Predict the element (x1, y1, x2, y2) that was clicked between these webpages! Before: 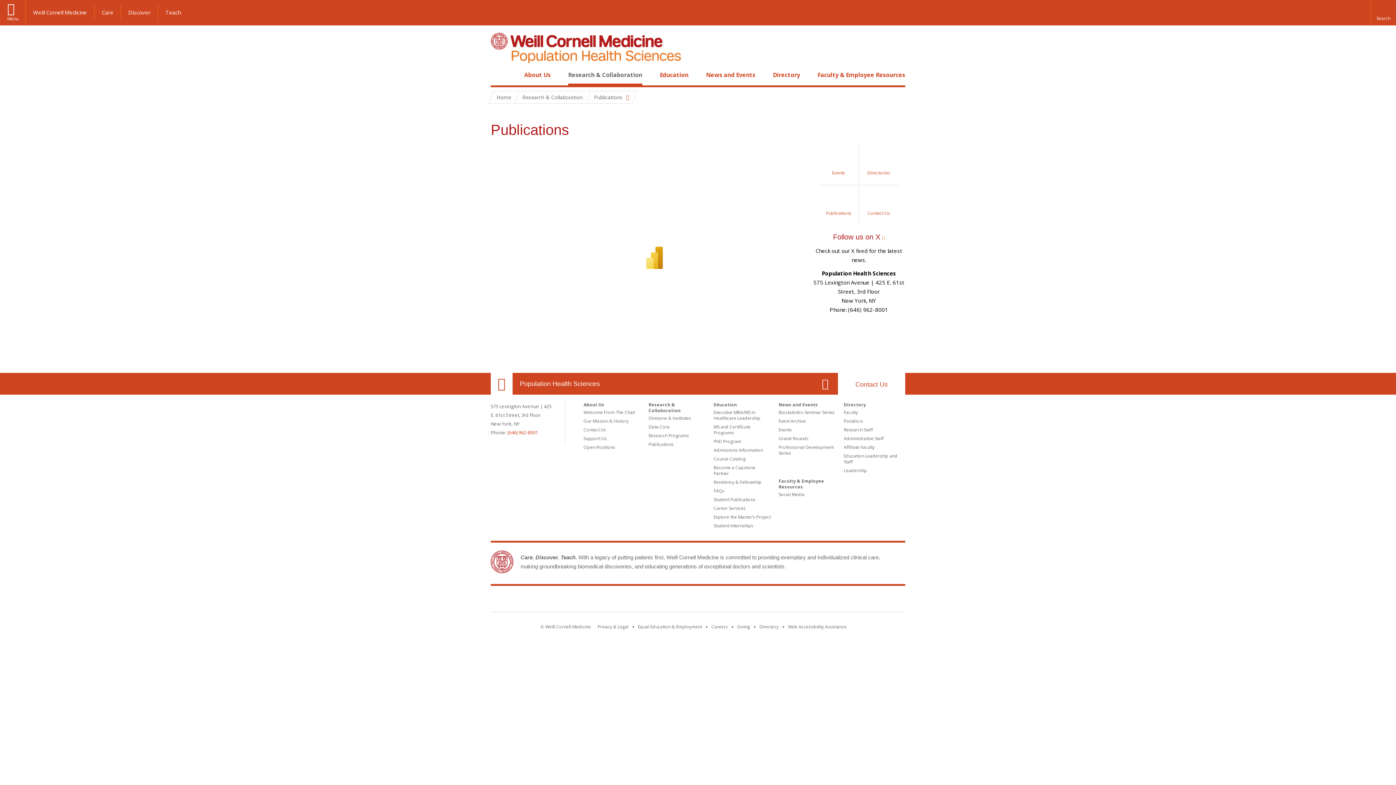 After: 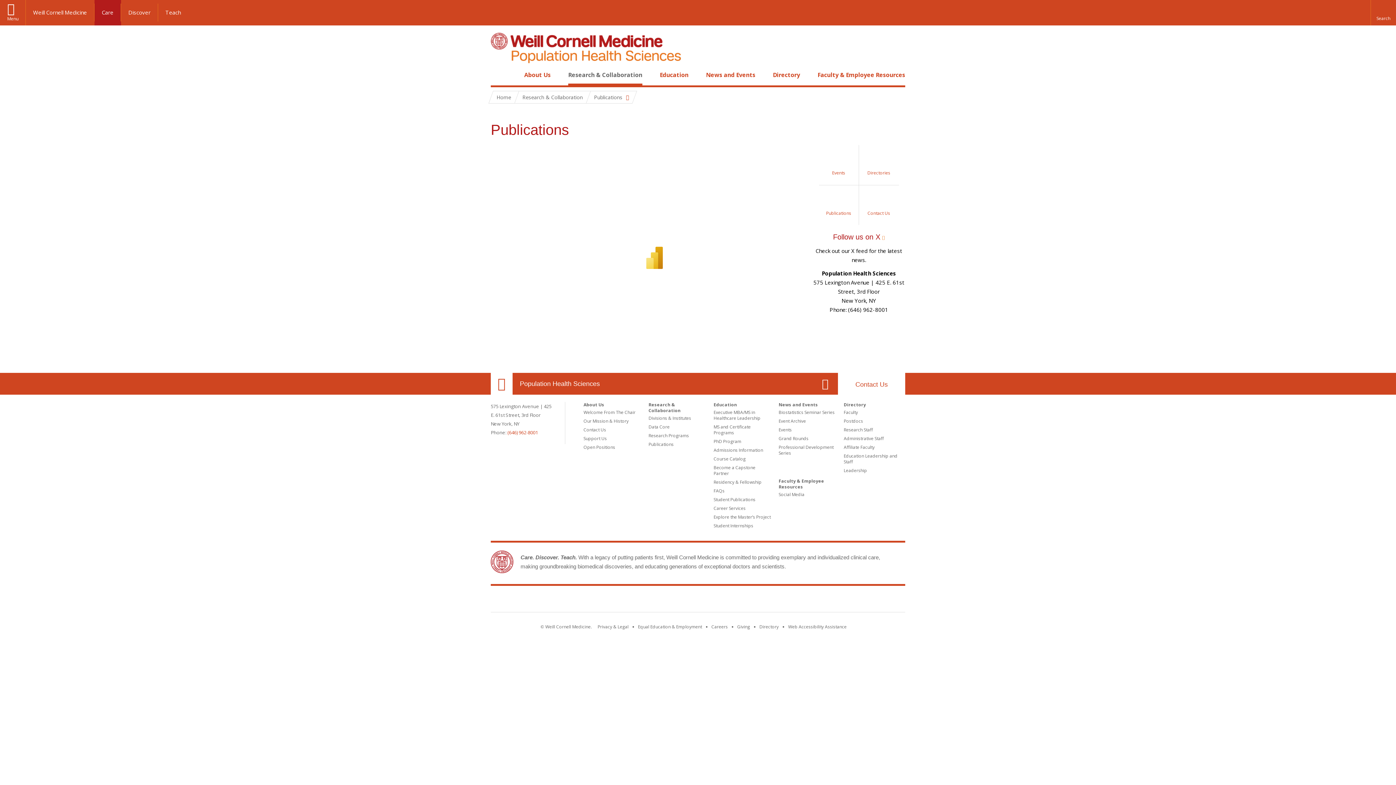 Action: label: Care bbox: (94, 3, 121, 21)